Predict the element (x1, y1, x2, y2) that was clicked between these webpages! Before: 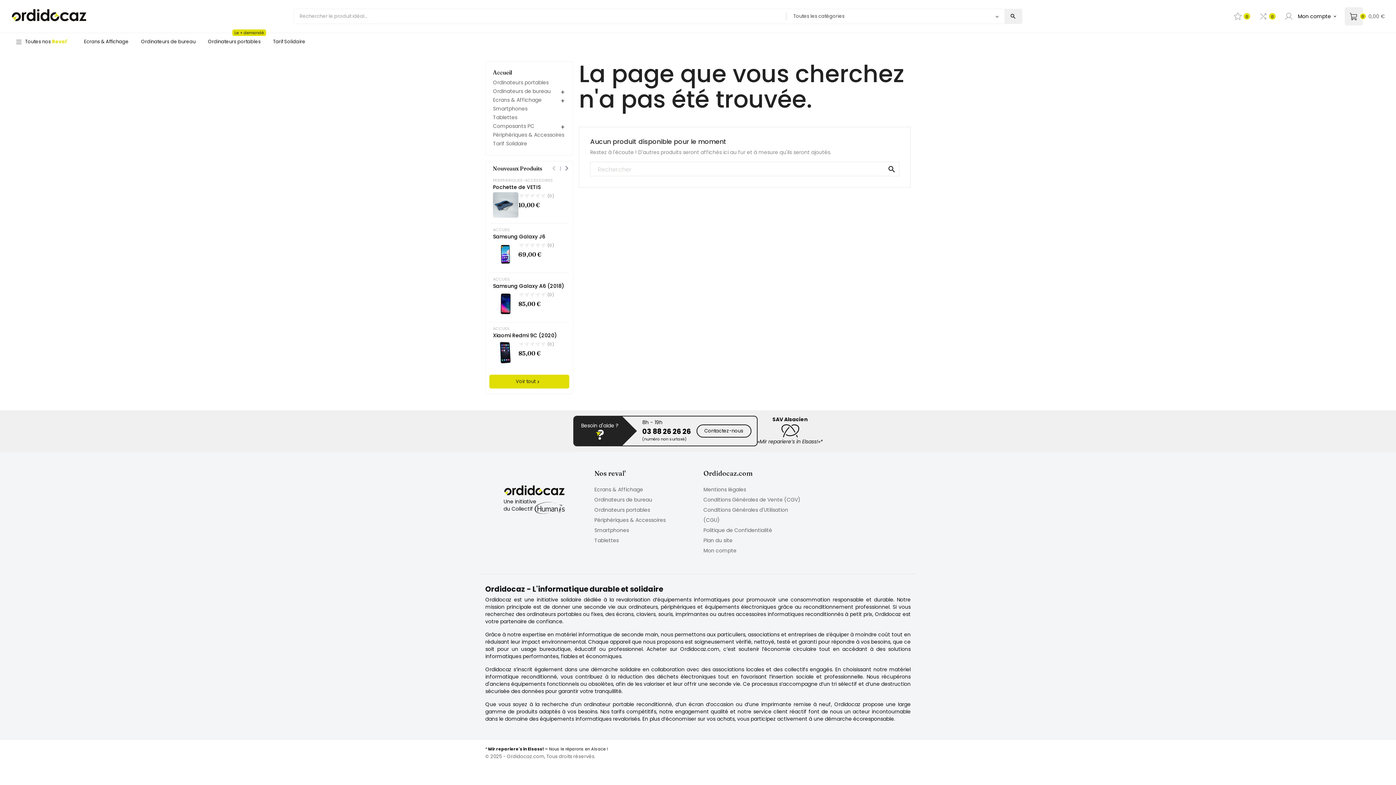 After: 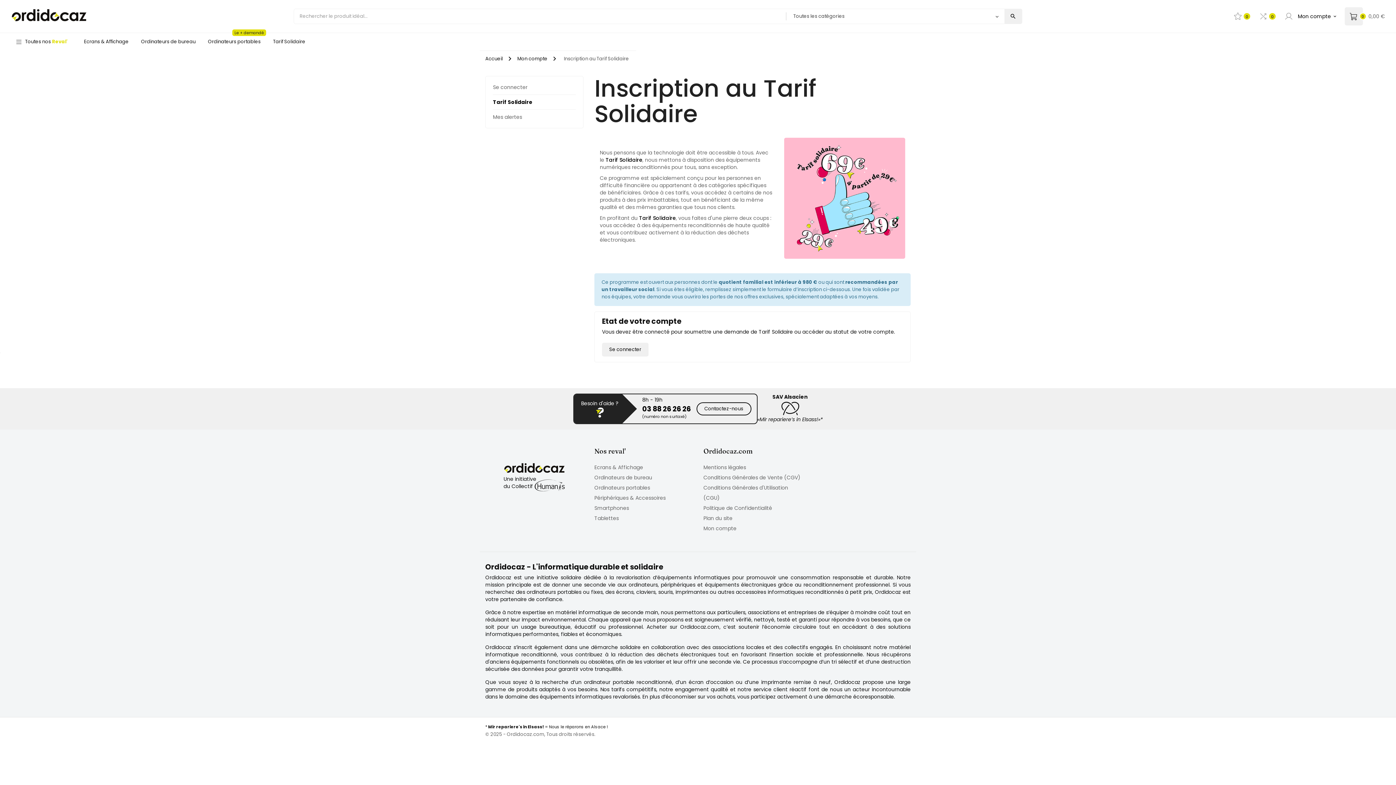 Action: label: Tarif Solidaire bbox: (267, 33, 310, 50)